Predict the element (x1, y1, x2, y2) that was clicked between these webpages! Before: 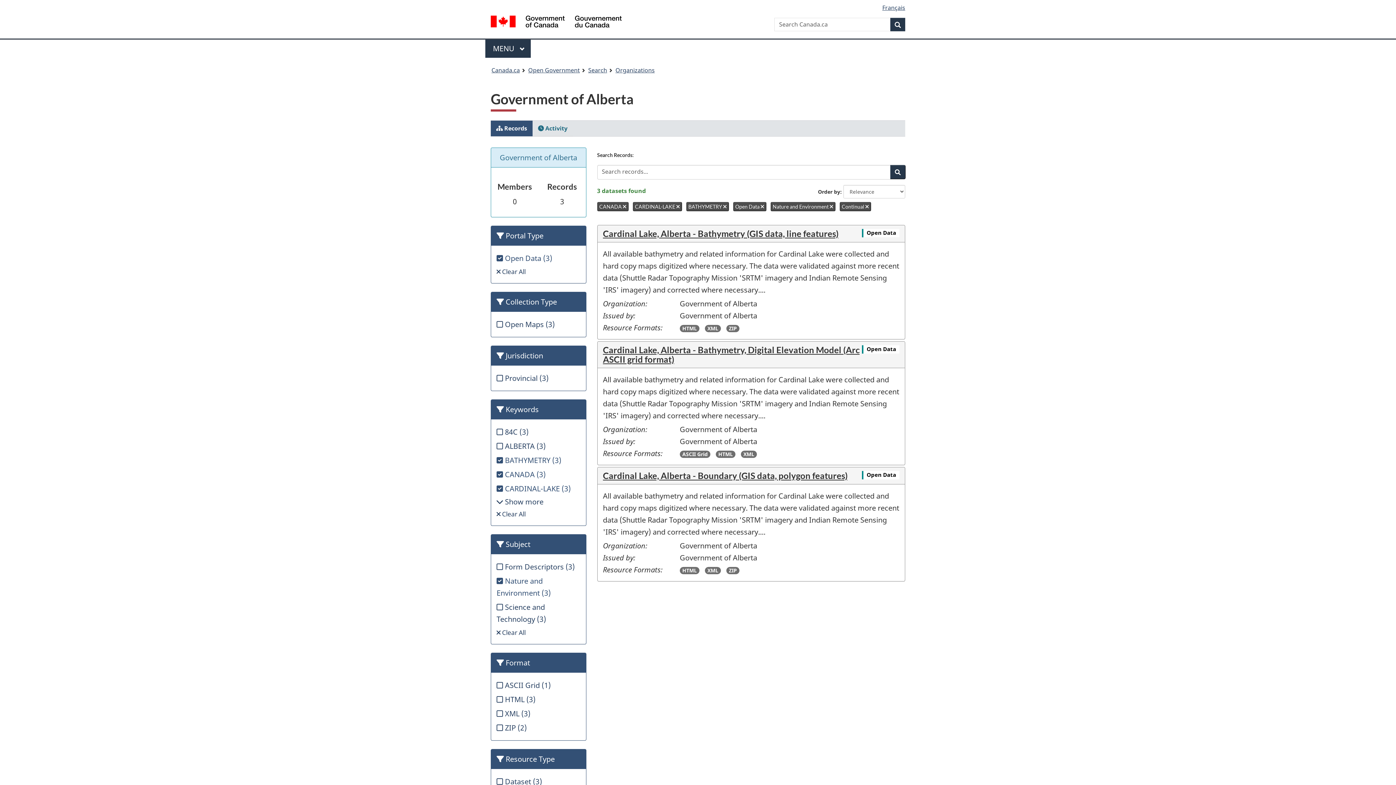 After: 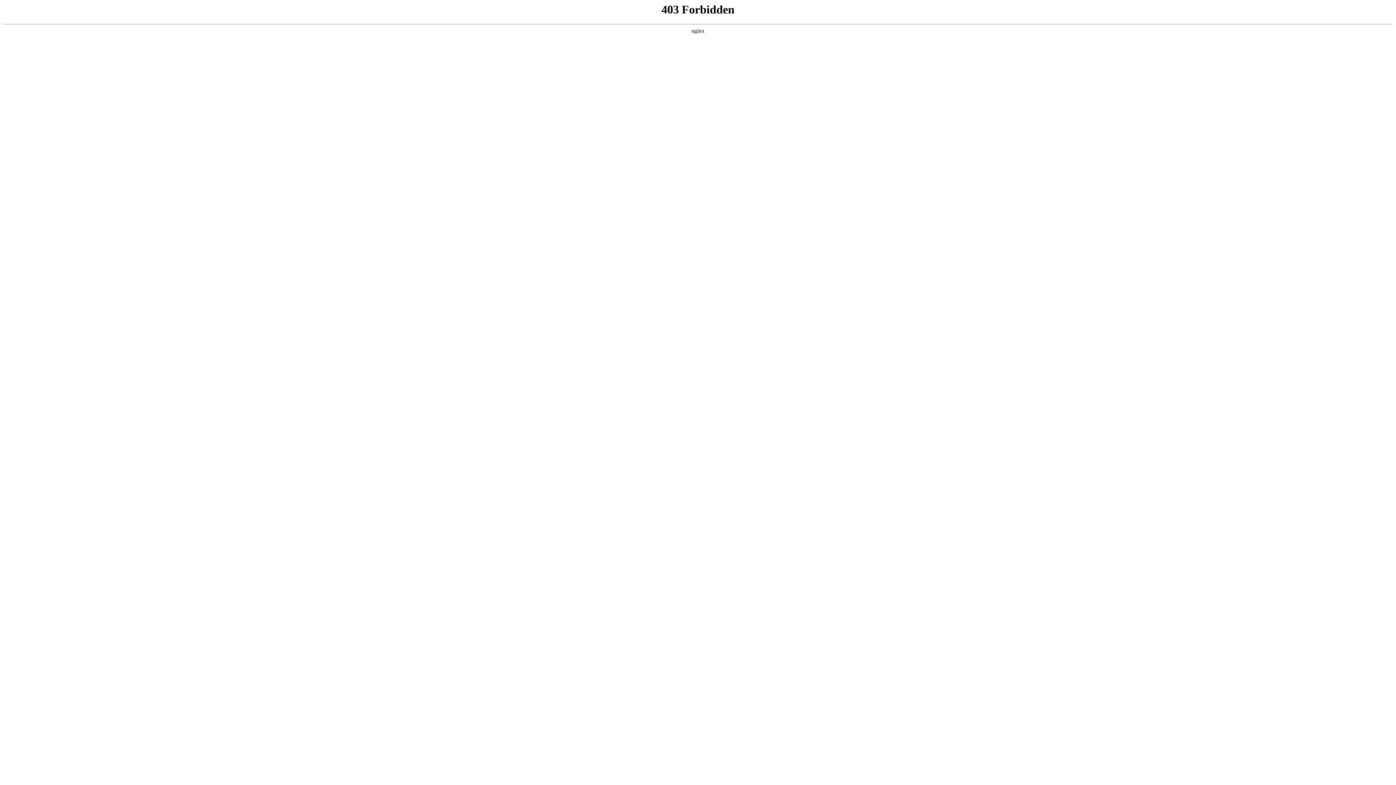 Action: bbox: (615, 64, 654, 76) label: Organizations